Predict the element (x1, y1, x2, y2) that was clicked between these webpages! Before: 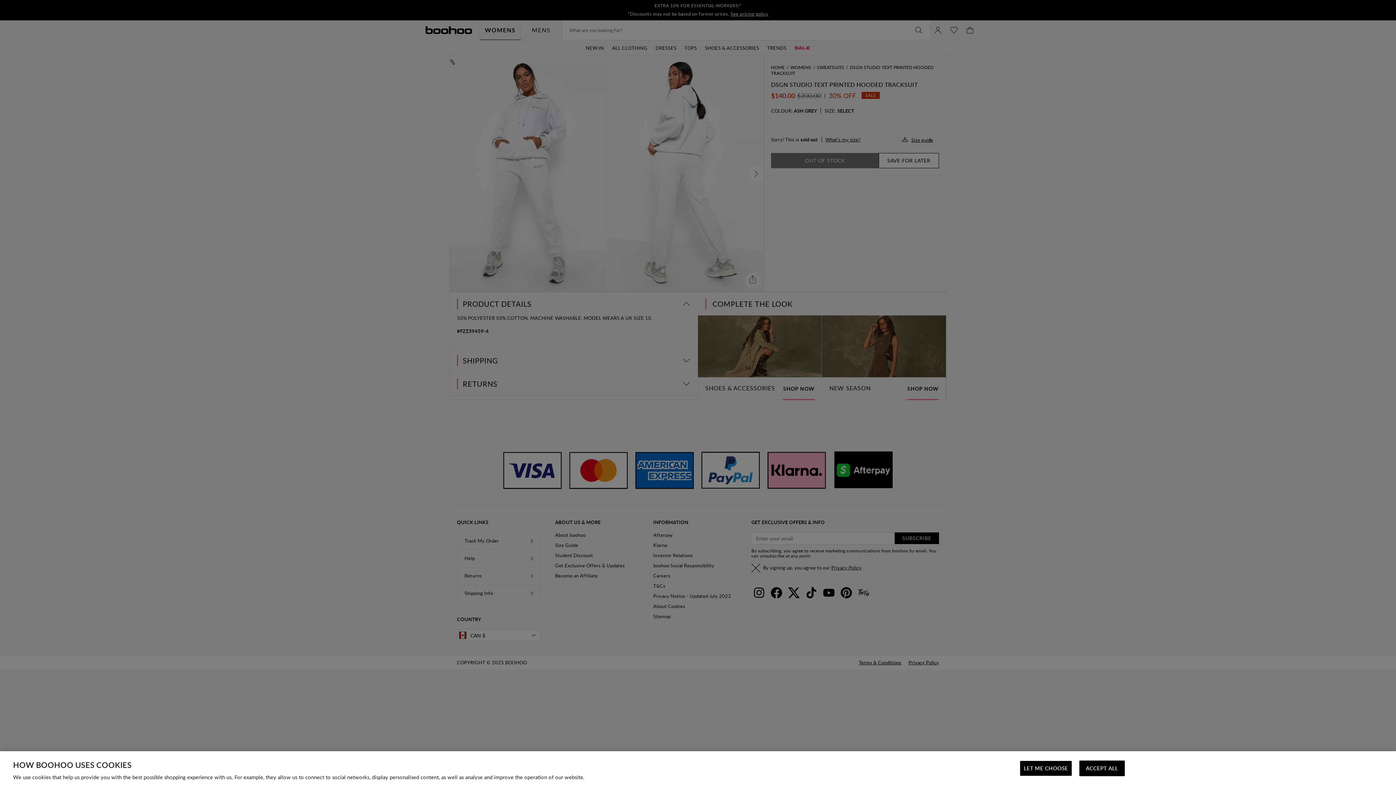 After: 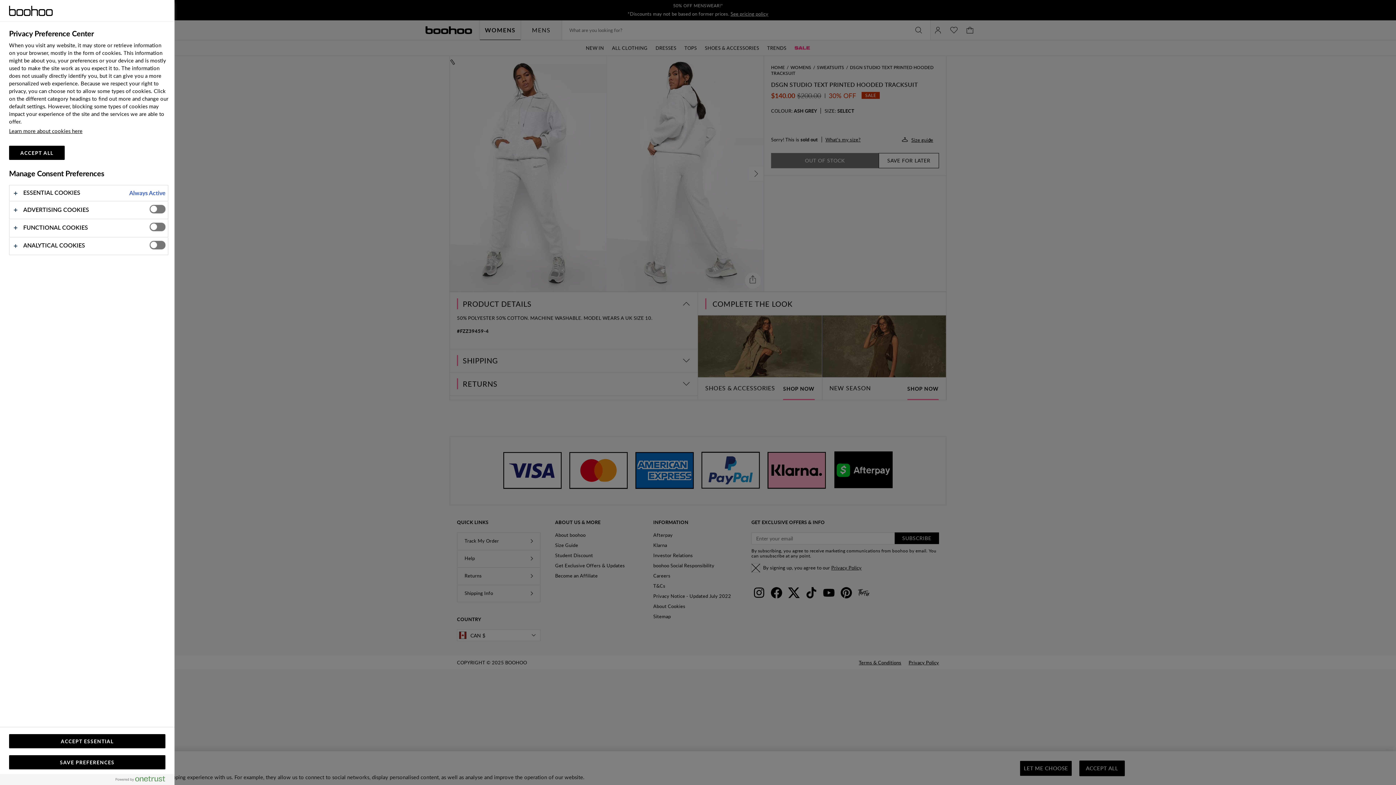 Action: bbox: (1020, 761, 1072, 776) label: LET ME CHOOSE